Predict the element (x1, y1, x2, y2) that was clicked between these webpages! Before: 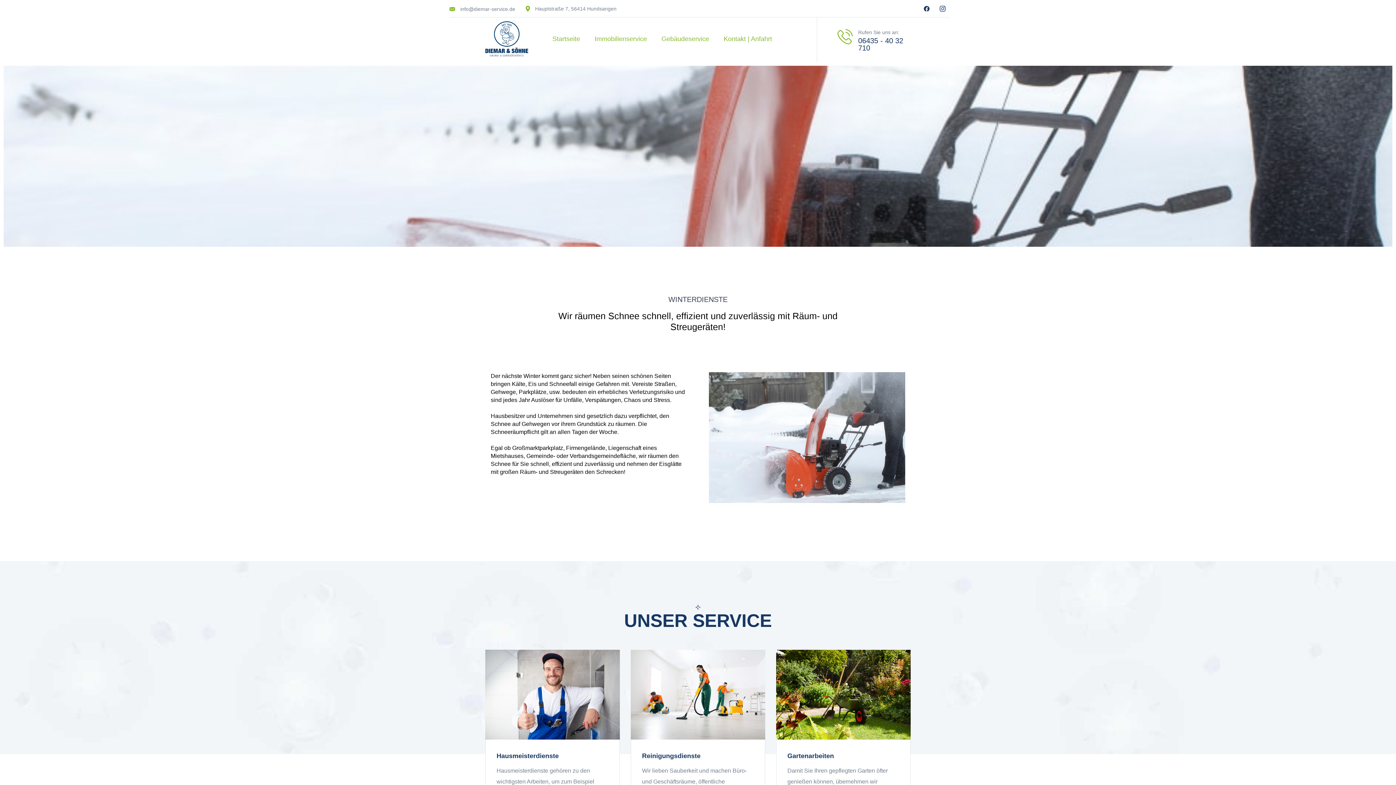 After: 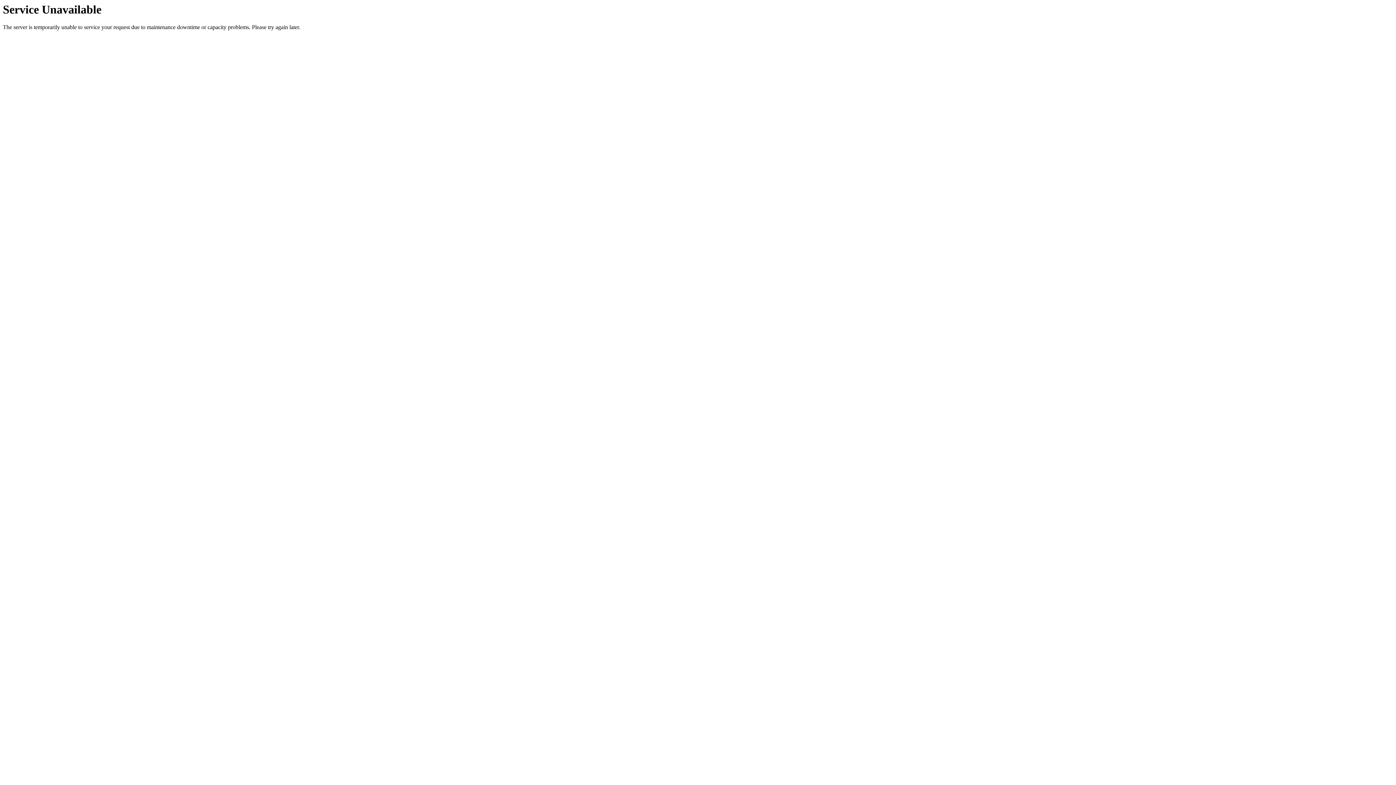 Action: bbox: (716, 30, 779, 47) label: Kontakt | Anfahrt